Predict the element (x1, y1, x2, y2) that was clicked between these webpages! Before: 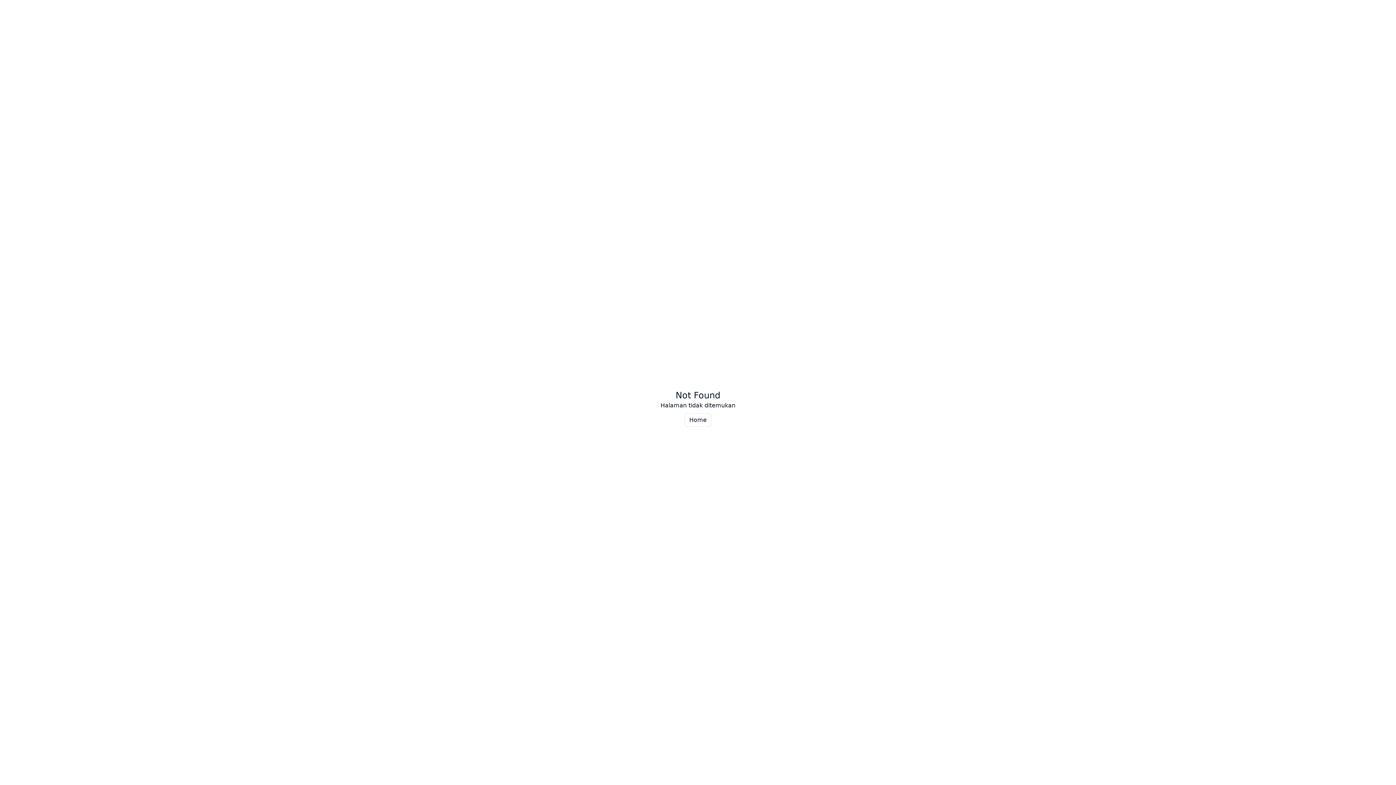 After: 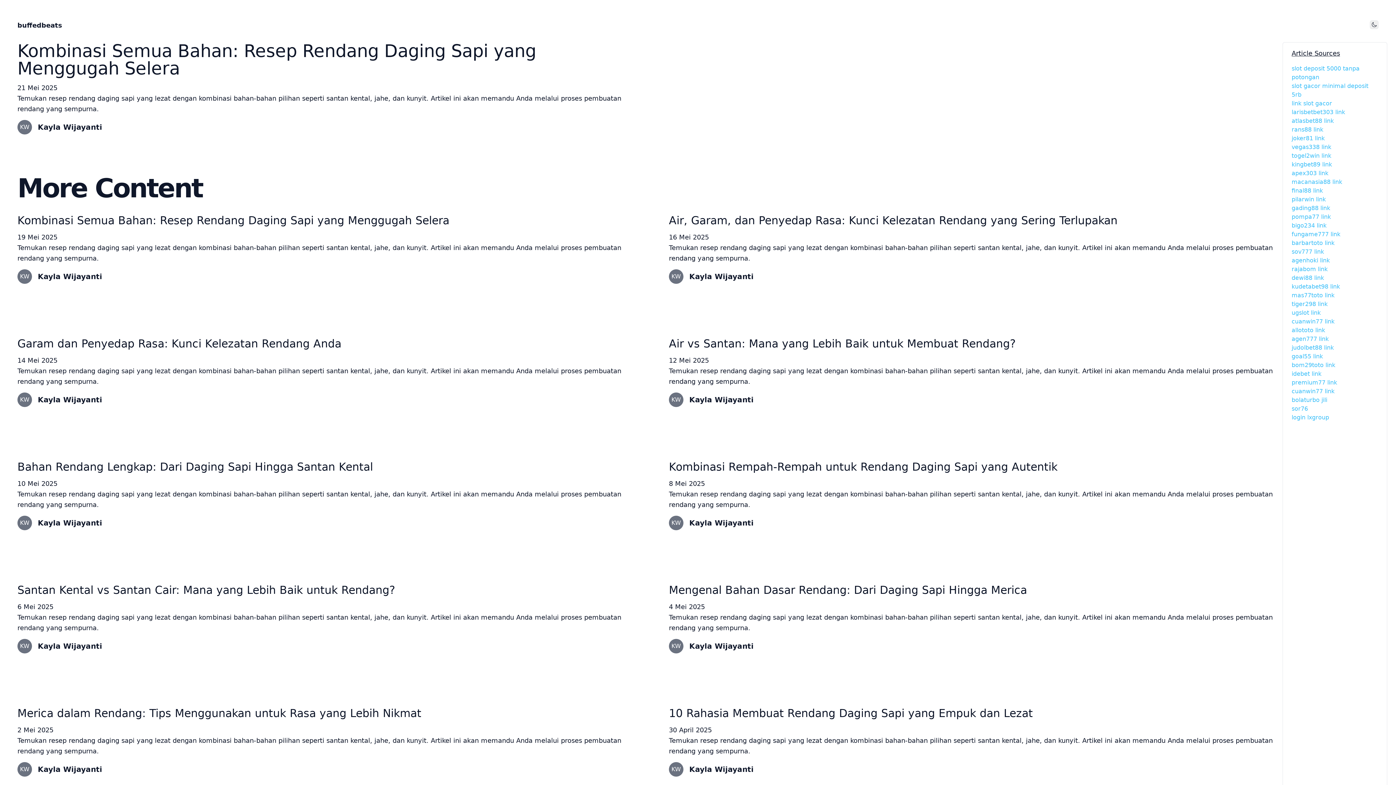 Action: label: Home bbox: (684, 413, 711, 426)